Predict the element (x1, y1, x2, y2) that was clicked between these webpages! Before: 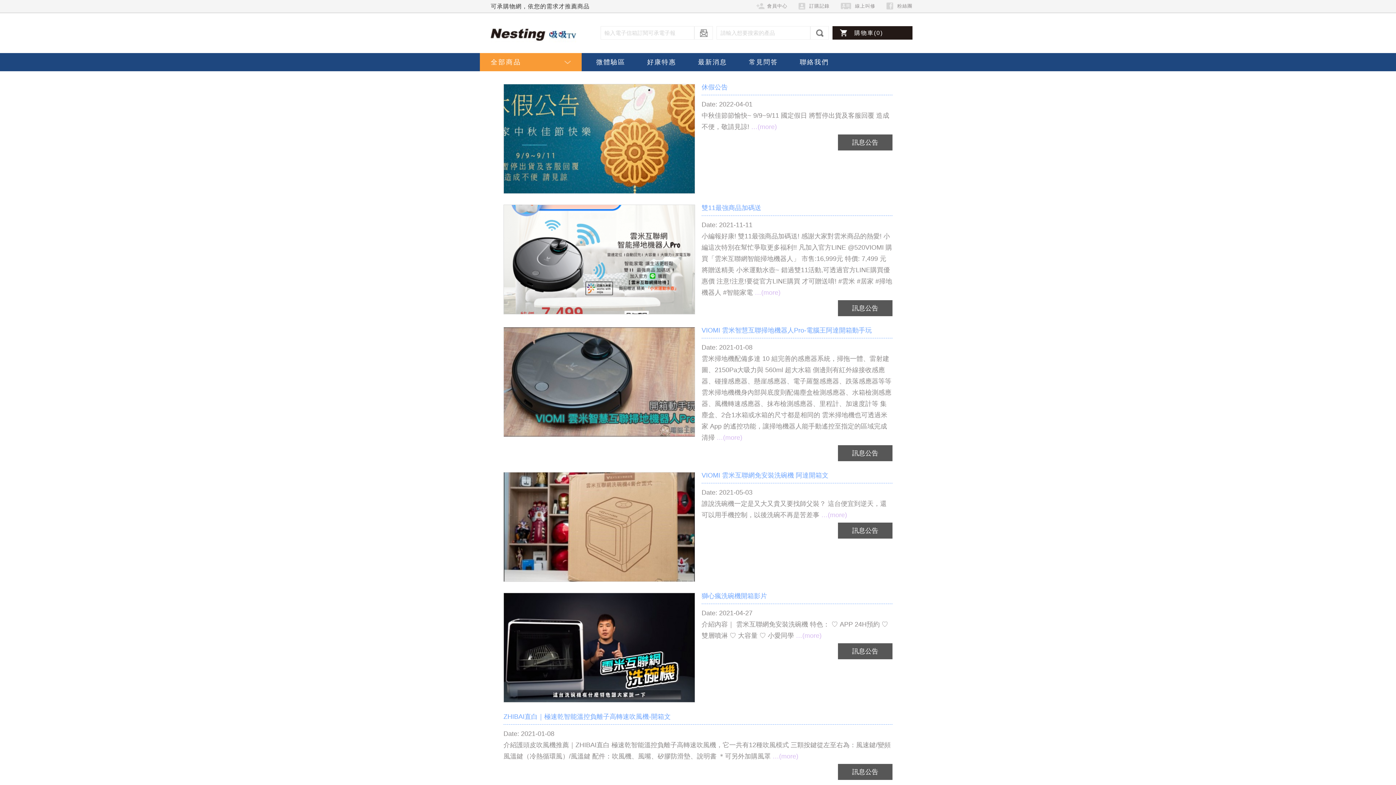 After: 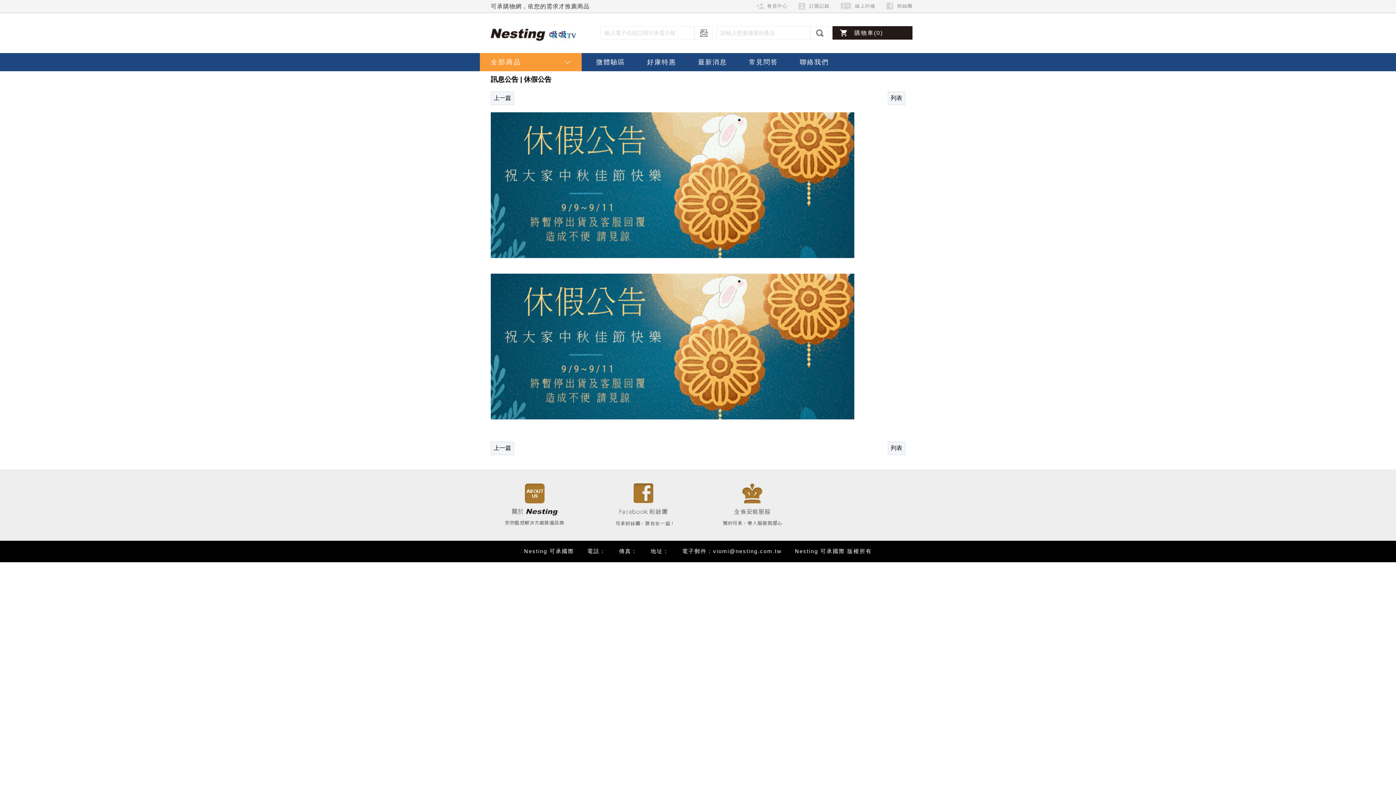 Action: label: 休假公告 bbox: (701, 83, 892, 95)